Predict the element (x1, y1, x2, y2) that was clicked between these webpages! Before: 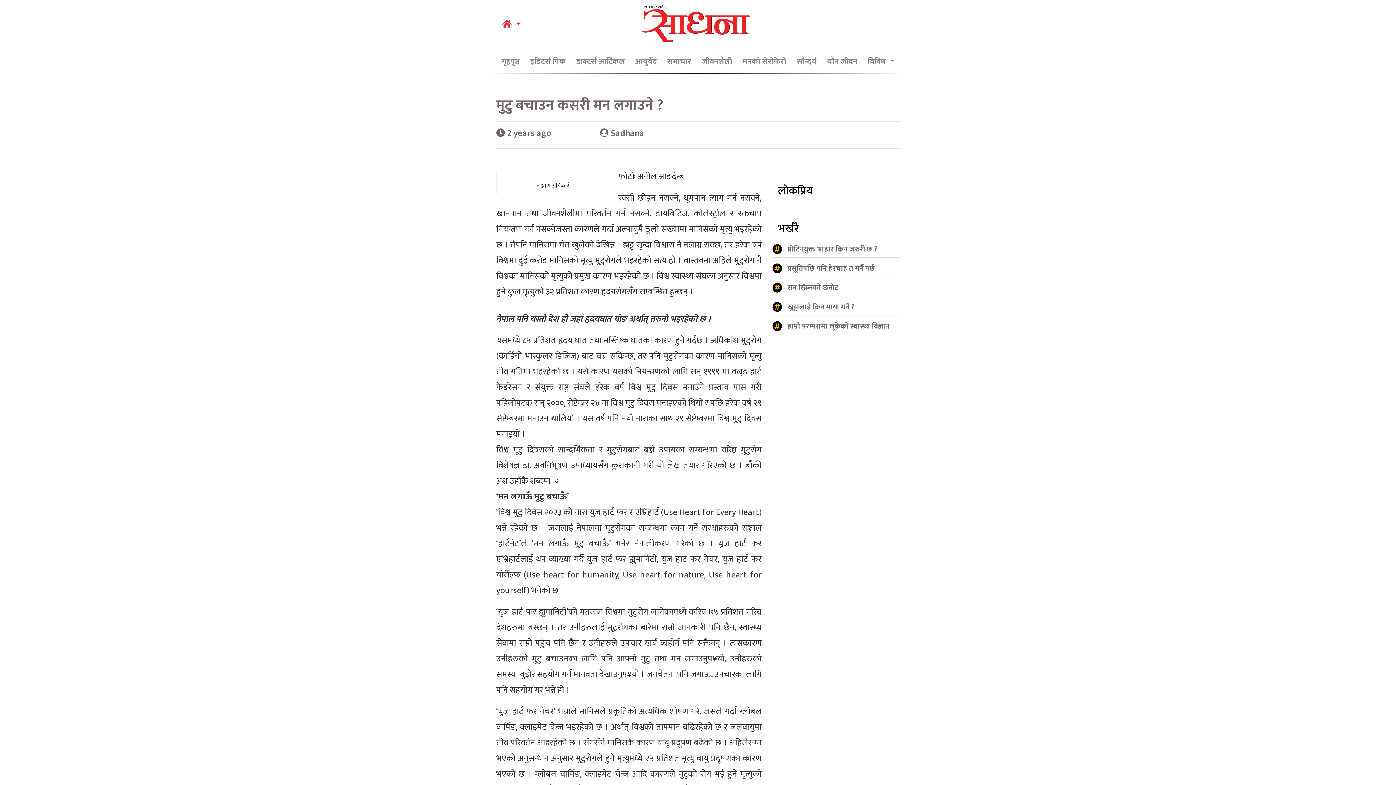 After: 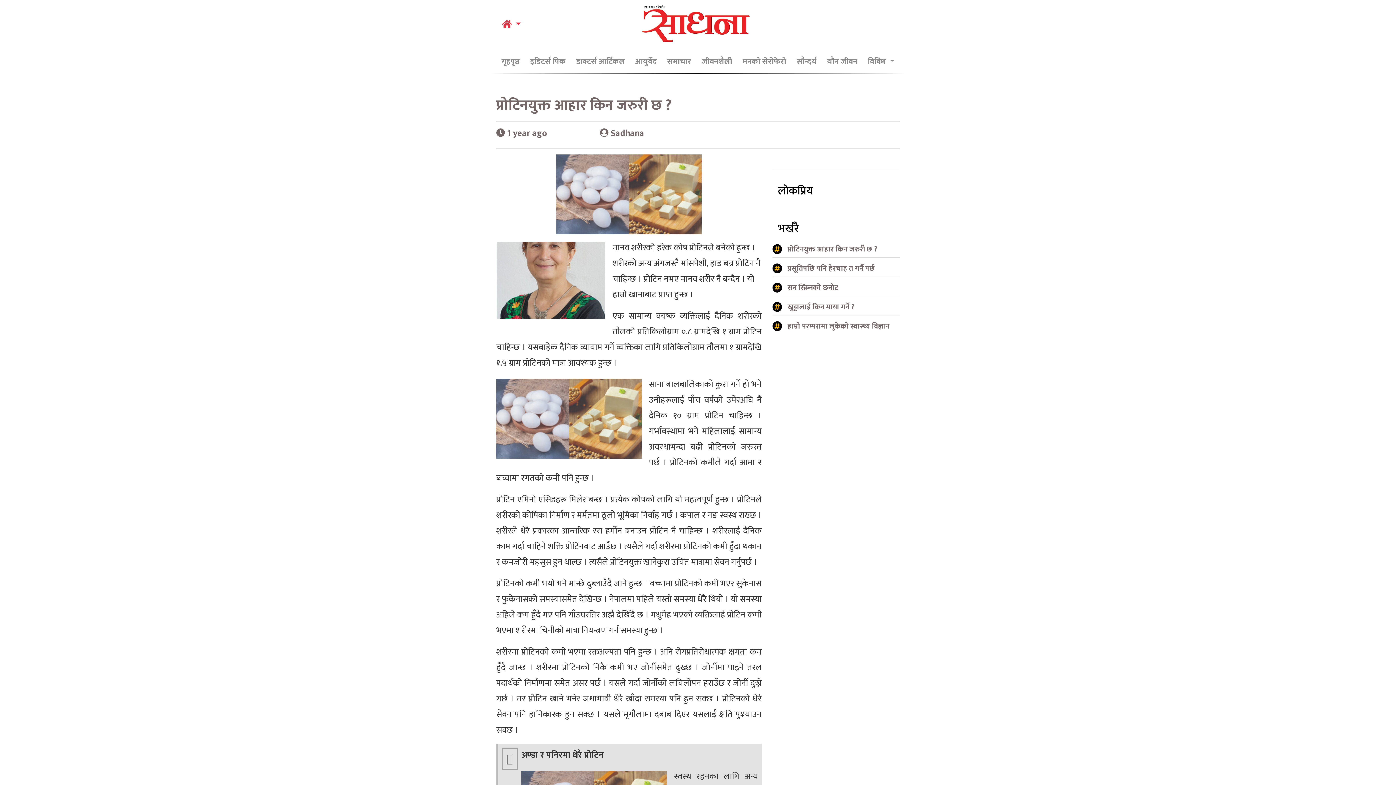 Action: label: प्रोटिनयुक्त आहार किन जरुरी छ ? bbox: (787, 244, 900, 254)